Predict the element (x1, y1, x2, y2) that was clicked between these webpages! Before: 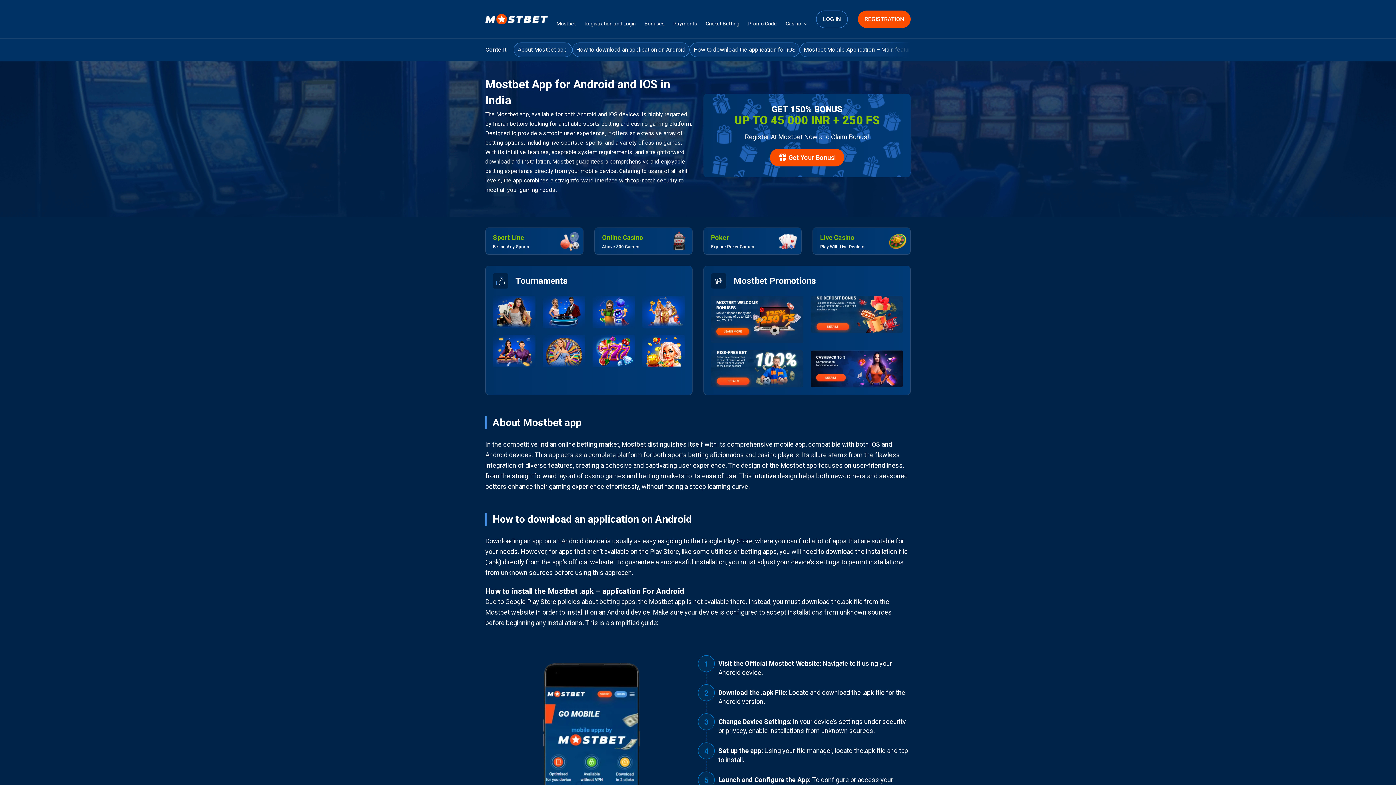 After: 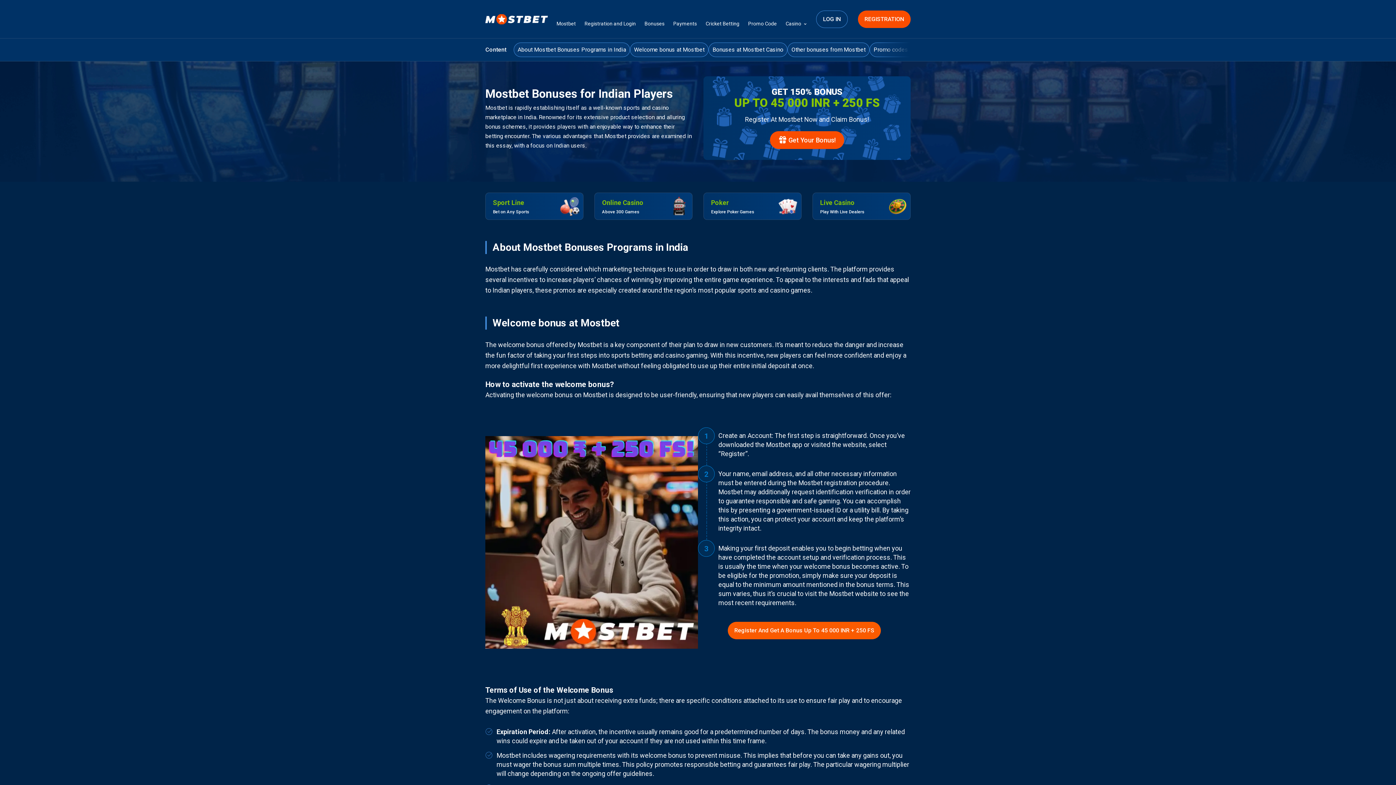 Action: bbox: (644, 16, 664, 30) label: Bonuses